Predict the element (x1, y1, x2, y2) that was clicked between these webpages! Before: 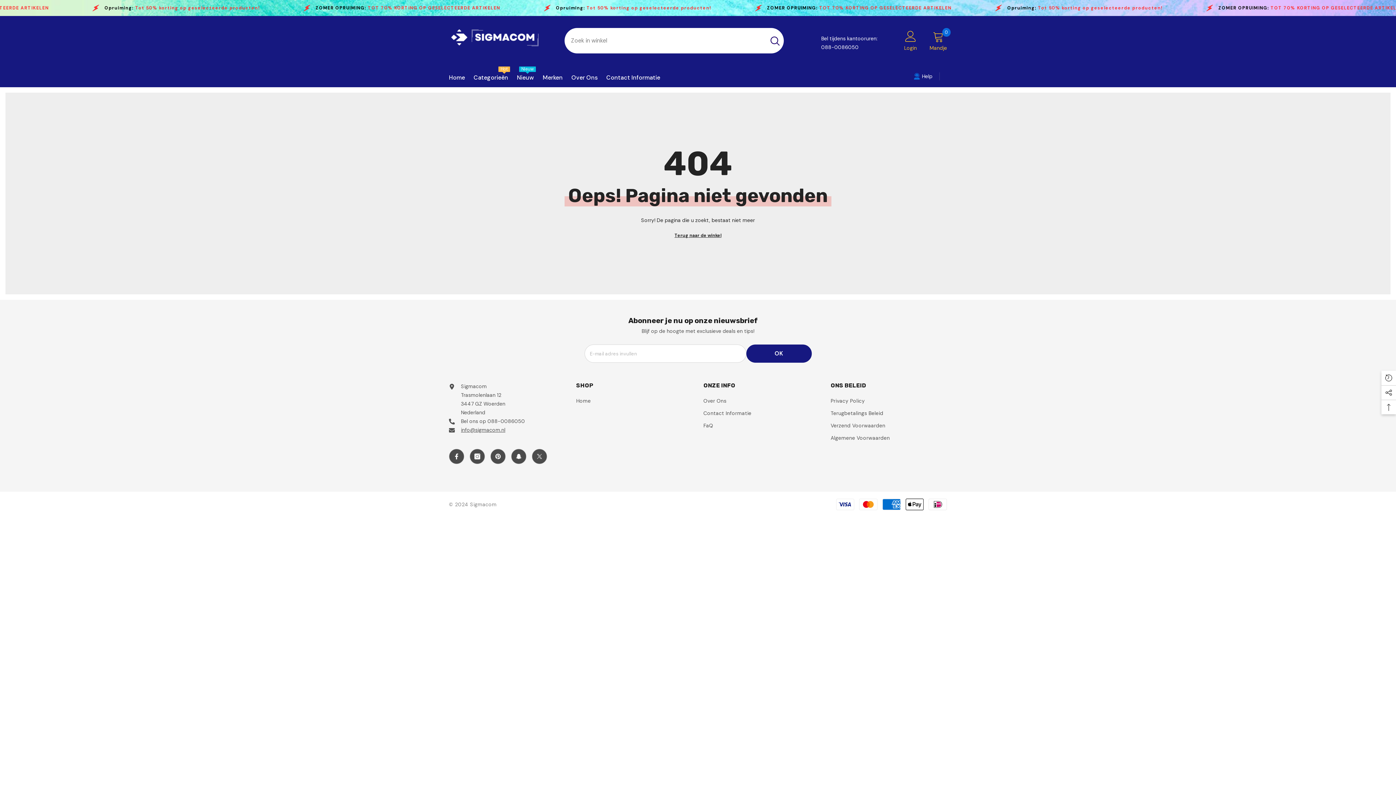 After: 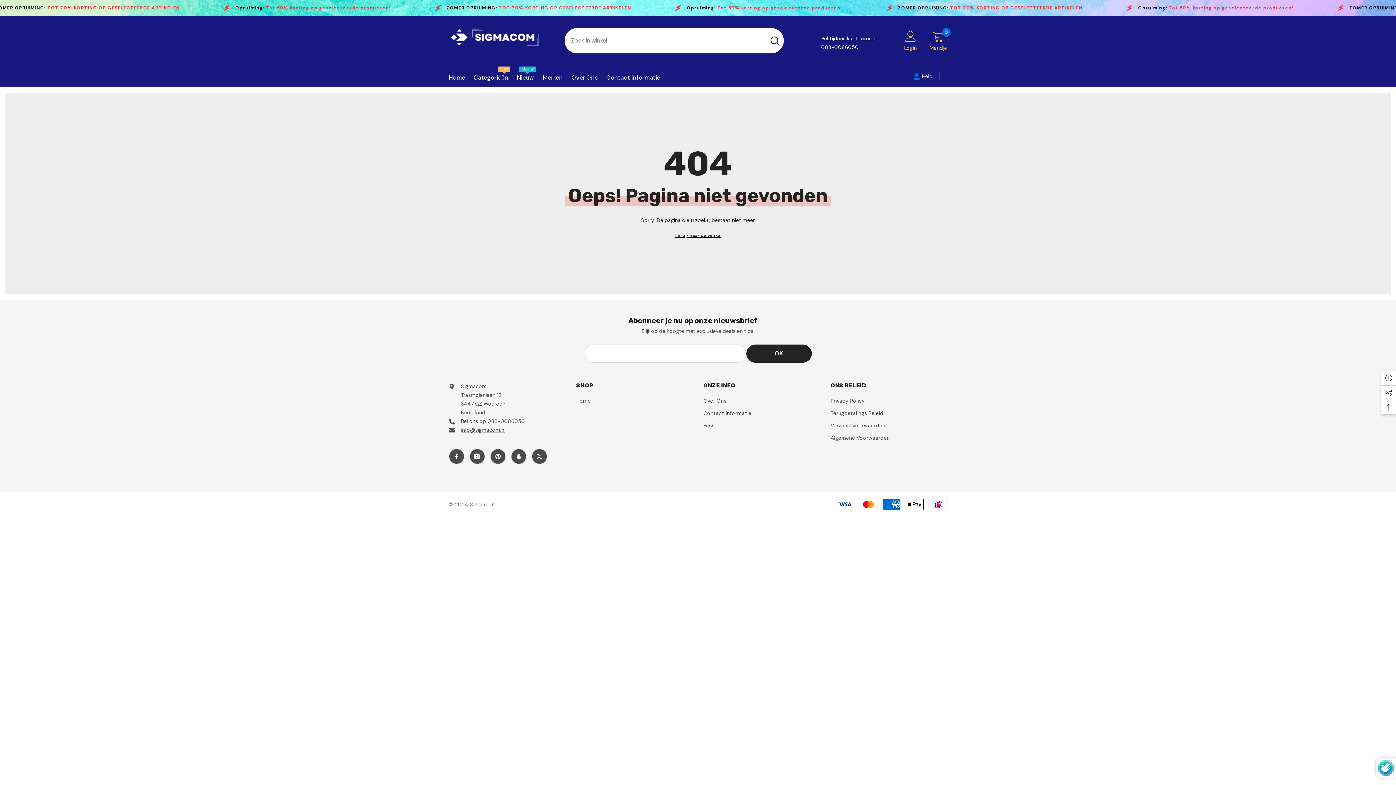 Action: bbox: (746, 344, 811, 362) label: Submit